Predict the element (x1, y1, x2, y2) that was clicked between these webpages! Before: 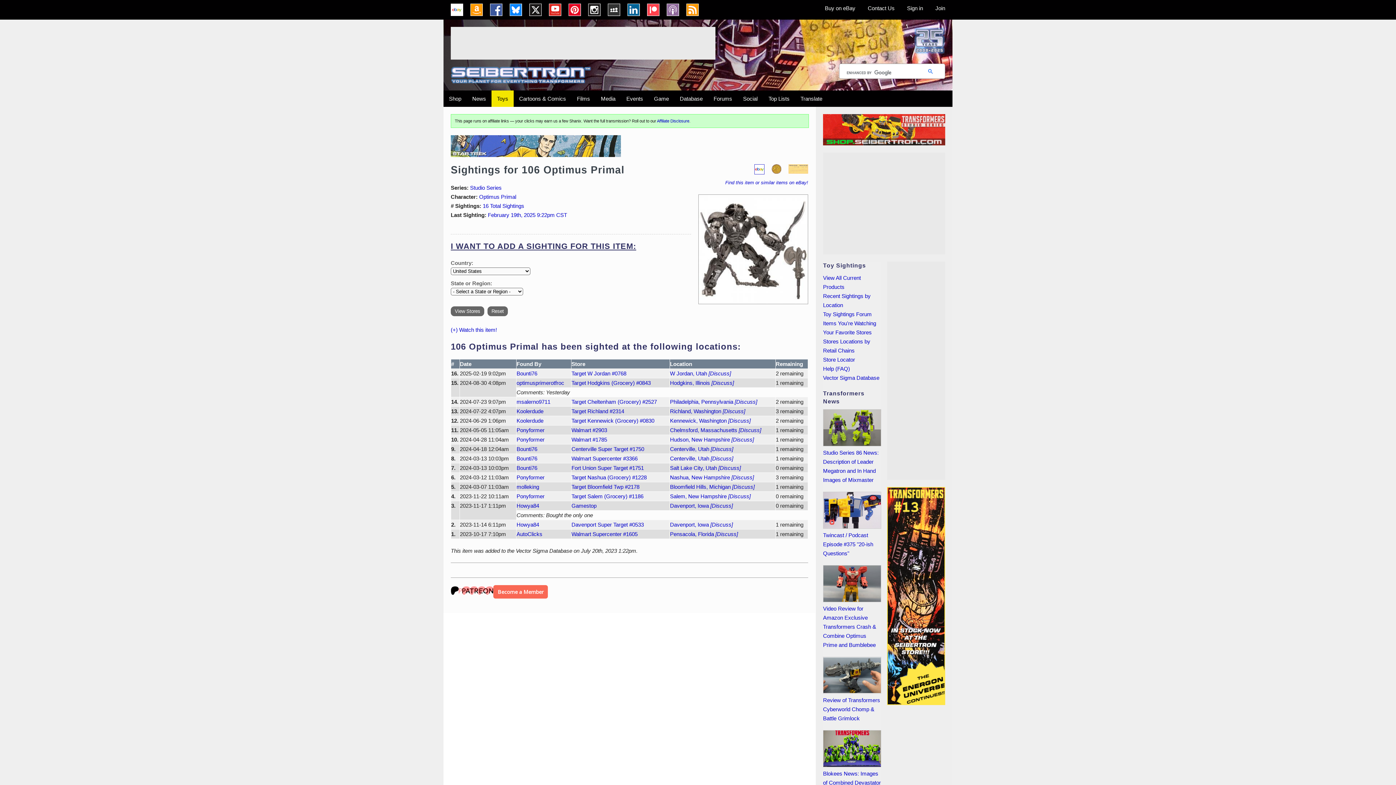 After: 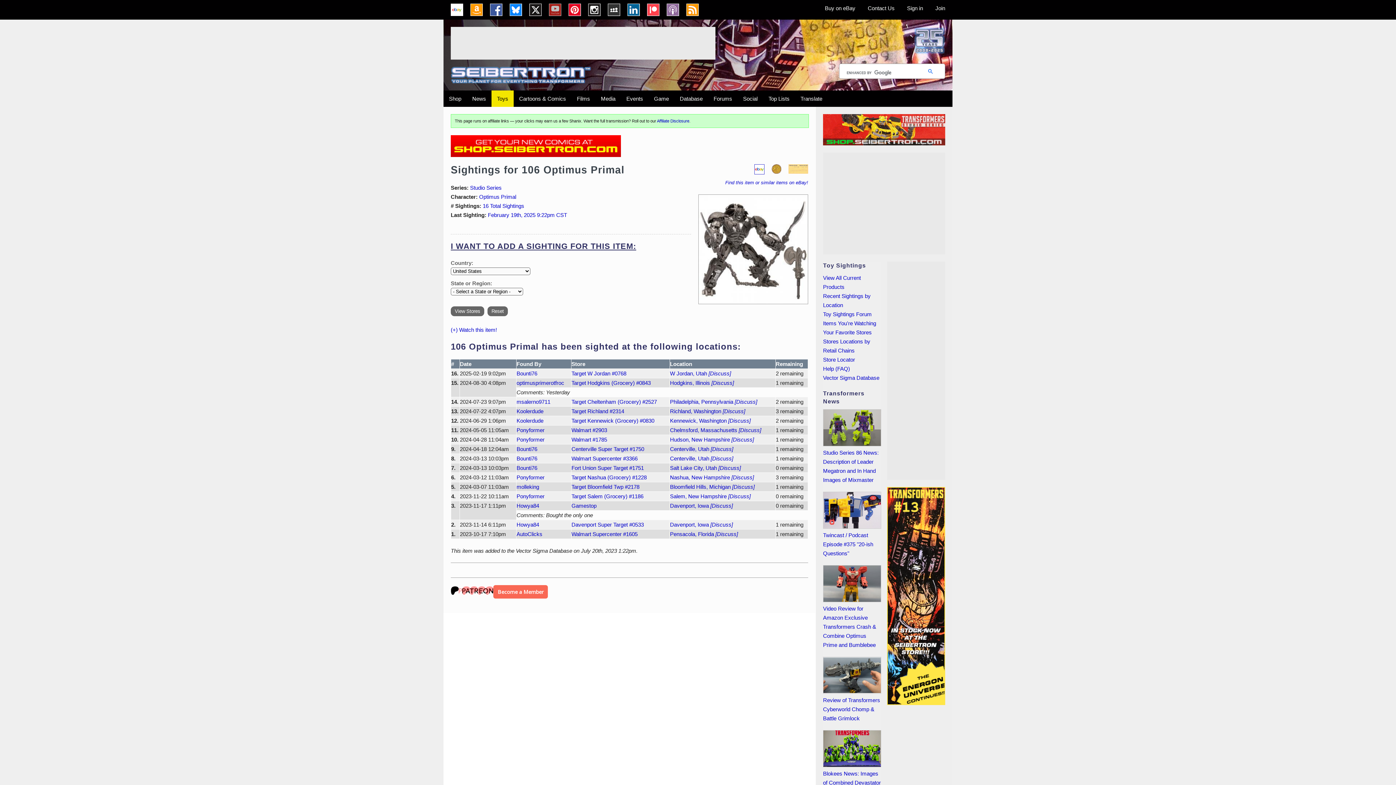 Action: label: YouTube bbox: (549, 3, 561, 16)